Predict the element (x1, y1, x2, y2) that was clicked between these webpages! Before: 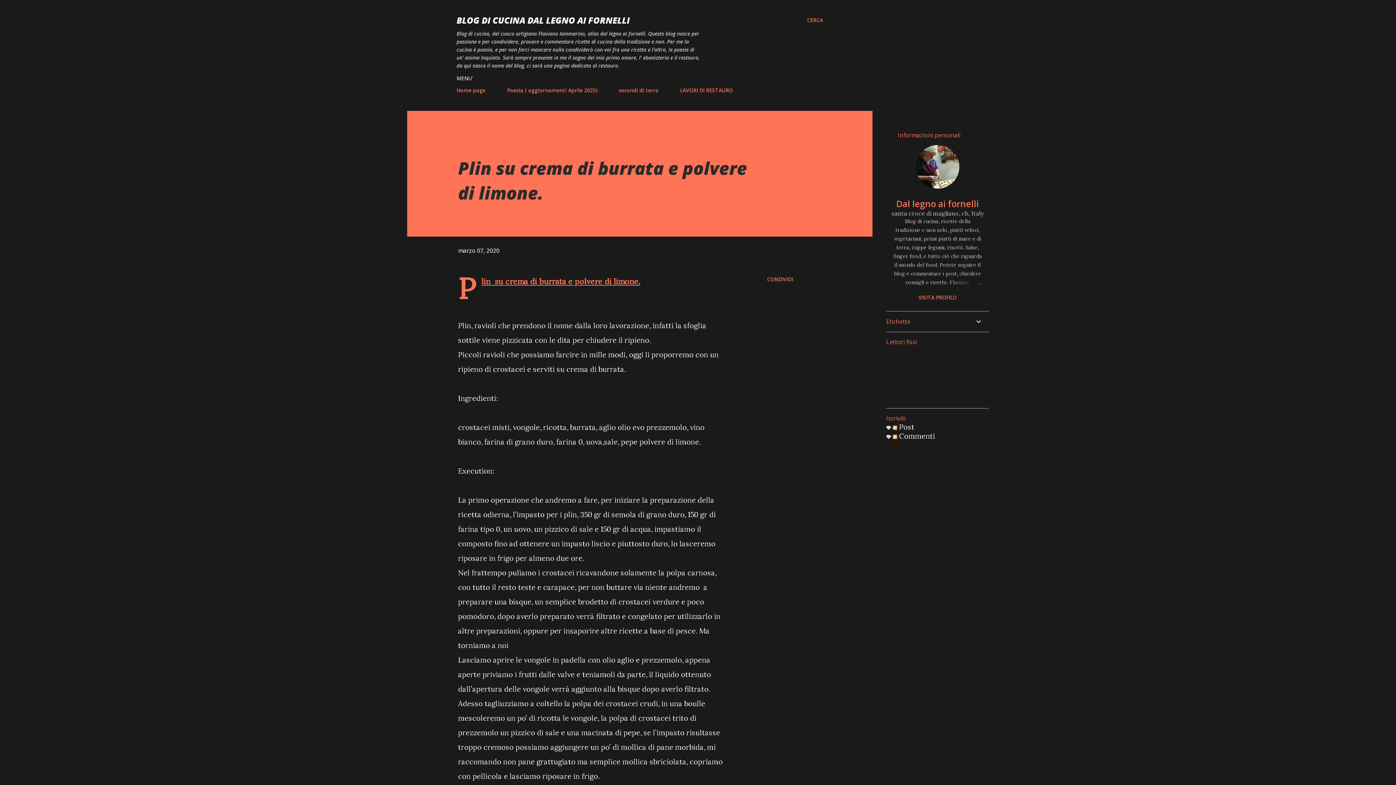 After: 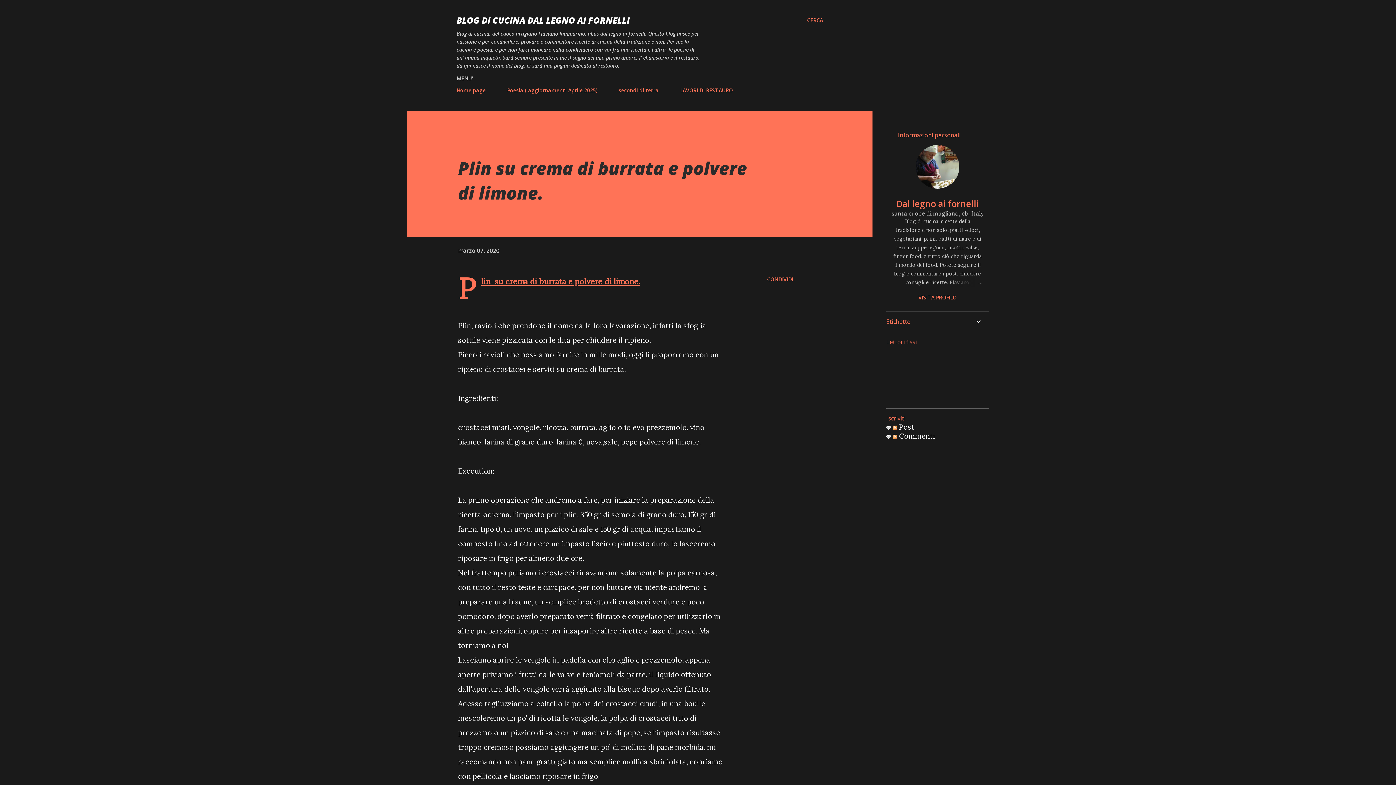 Action: bbox: (458, 246, 499, 254) label: marzo 07, 2020